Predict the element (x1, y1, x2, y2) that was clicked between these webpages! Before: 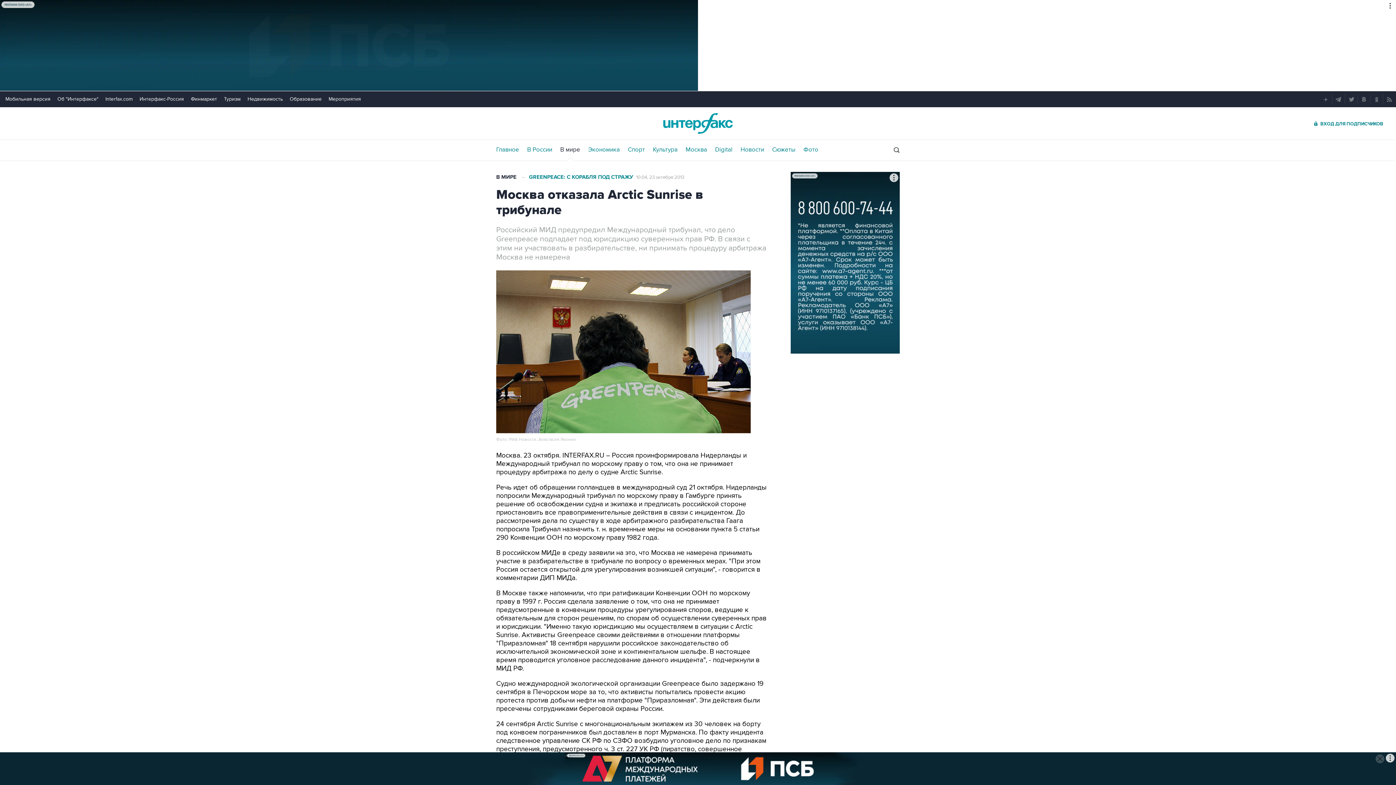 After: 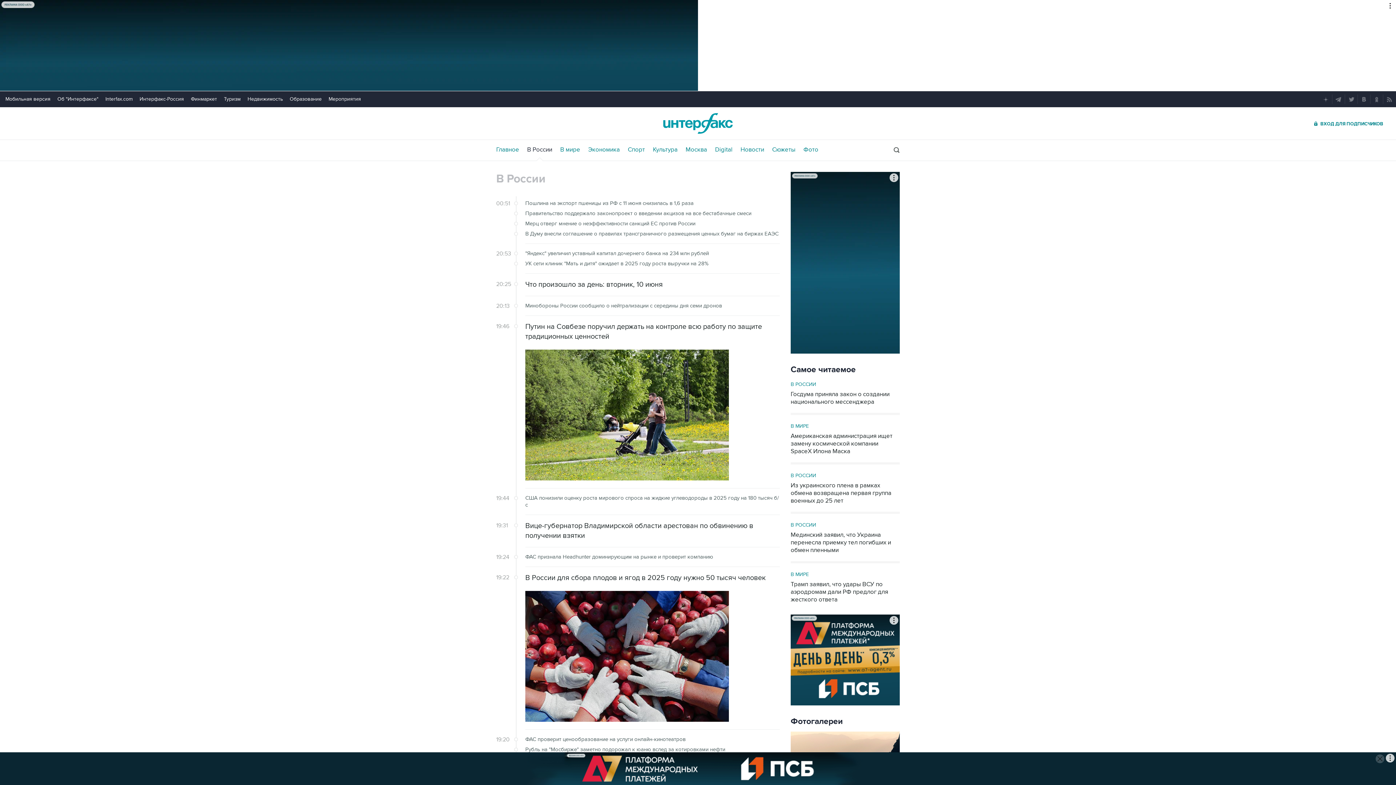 Action: bbox: (527, 146, 552, 153) label: В России